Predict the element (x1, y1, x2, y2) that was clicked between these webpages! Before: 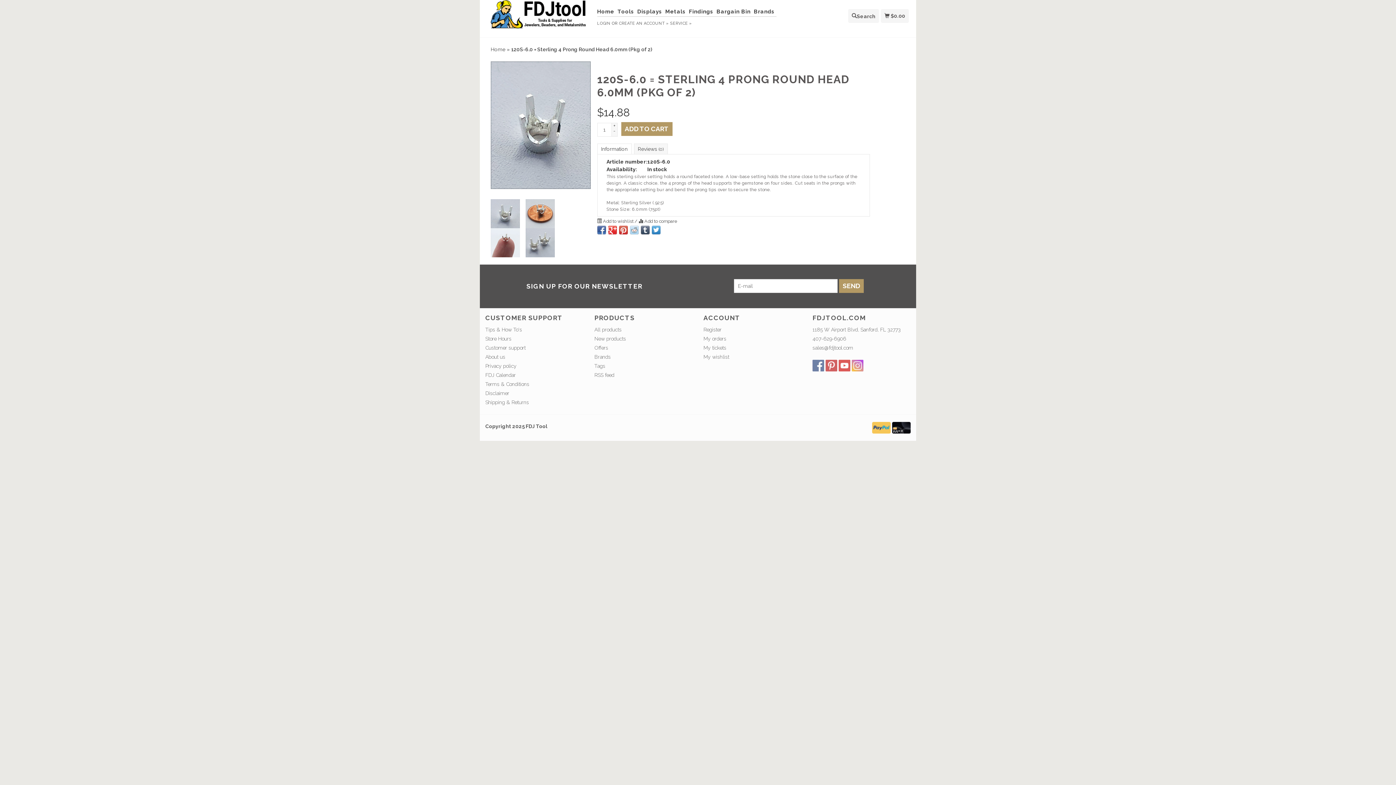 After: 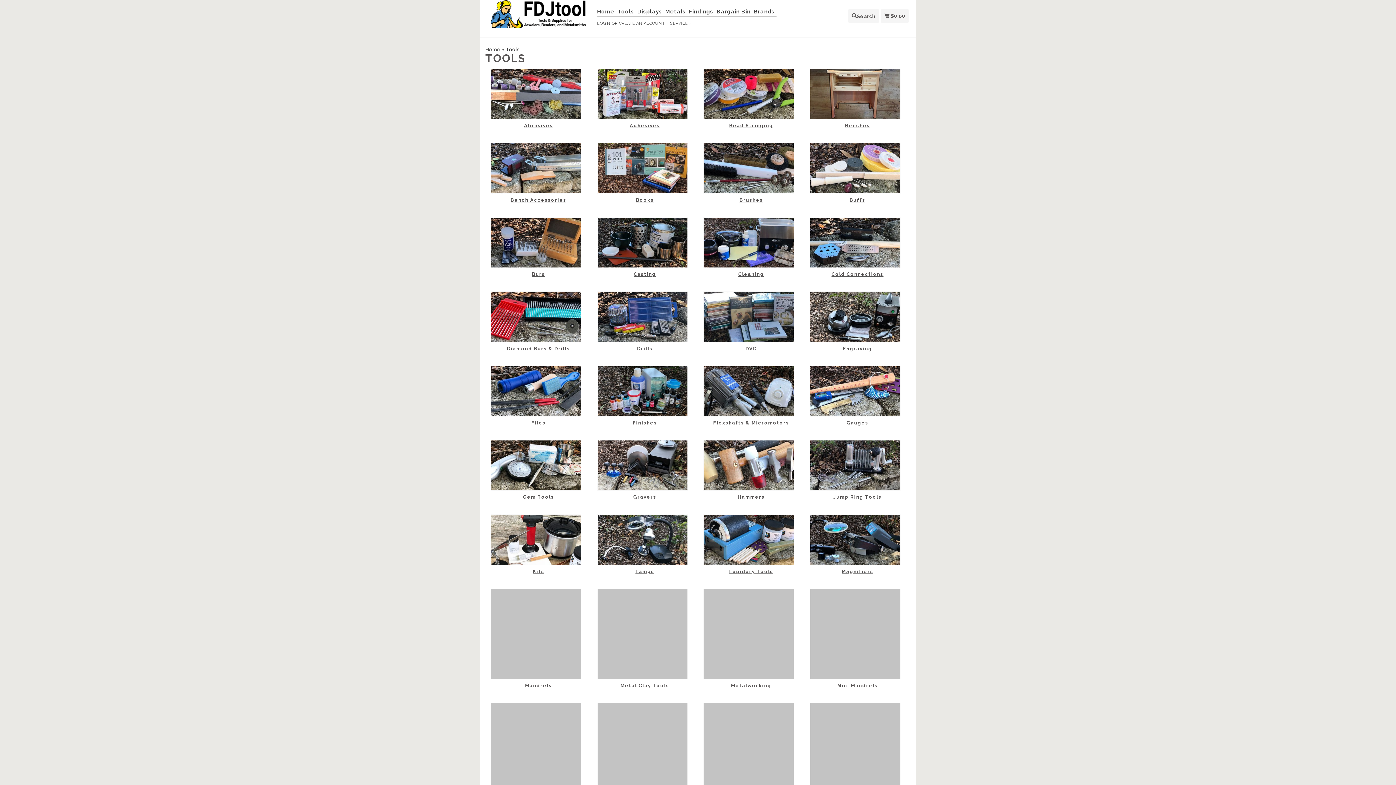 Action: bbox: (617, 7, 636, 16) label: Tools